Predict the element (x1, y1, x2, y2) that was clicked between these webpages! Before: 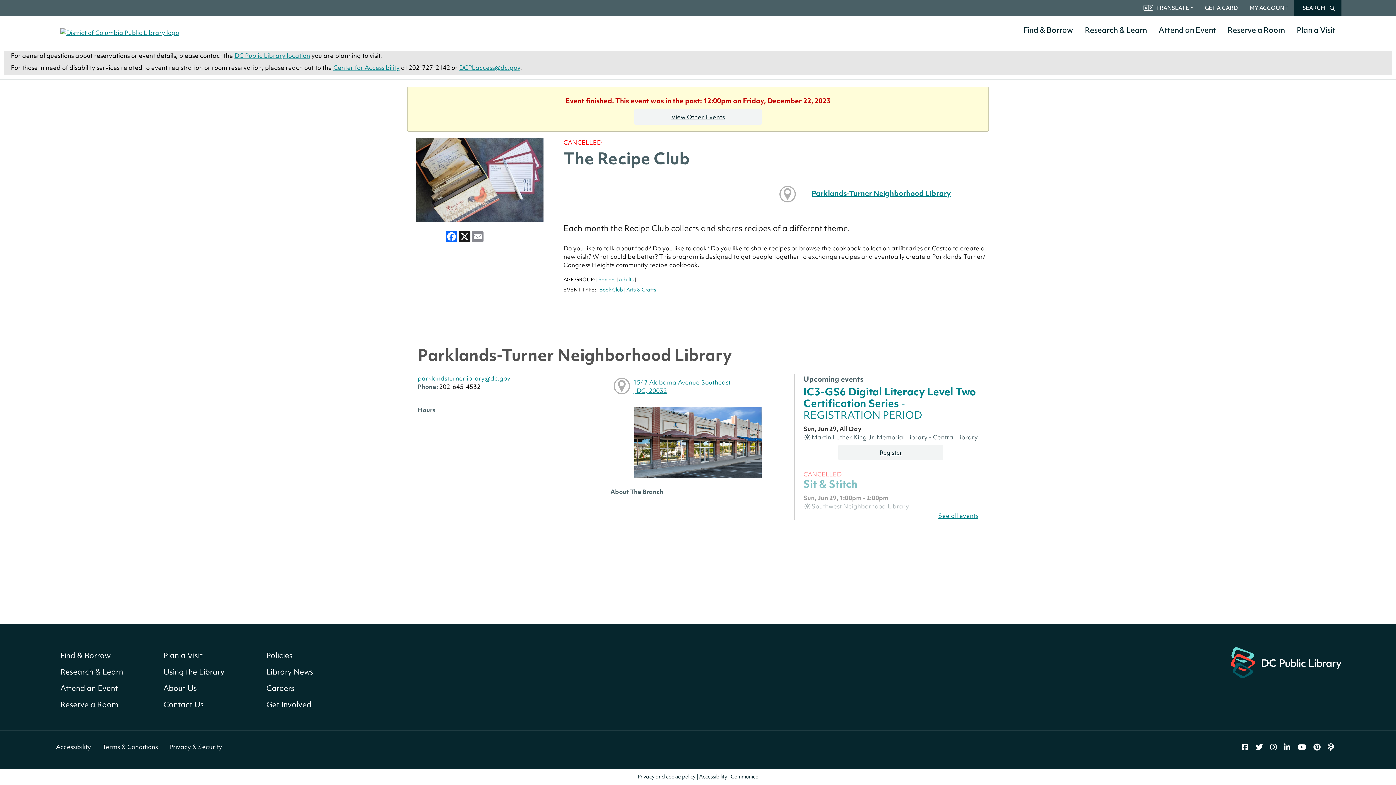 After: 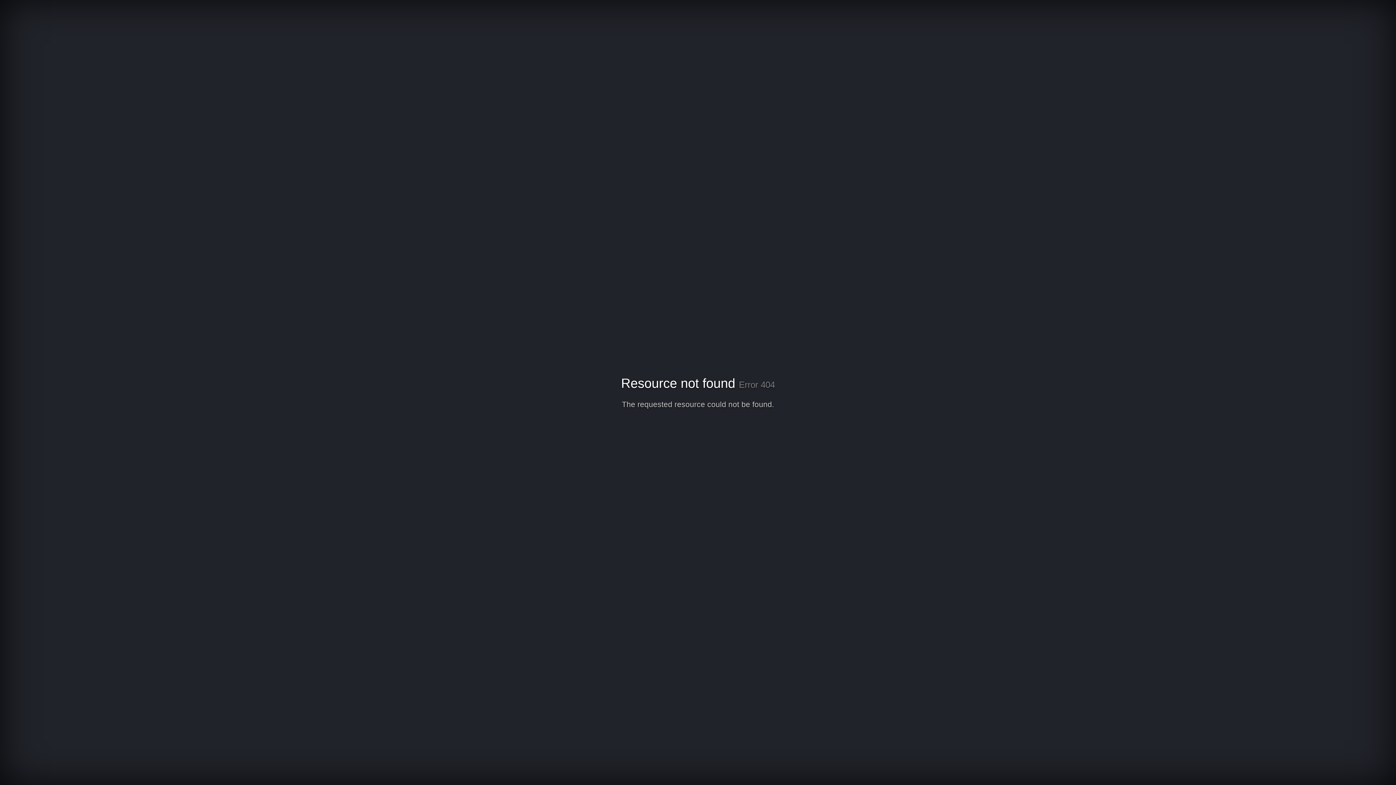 Action: bbox: (333, 63, 399, 71) label: Center for Accessibility